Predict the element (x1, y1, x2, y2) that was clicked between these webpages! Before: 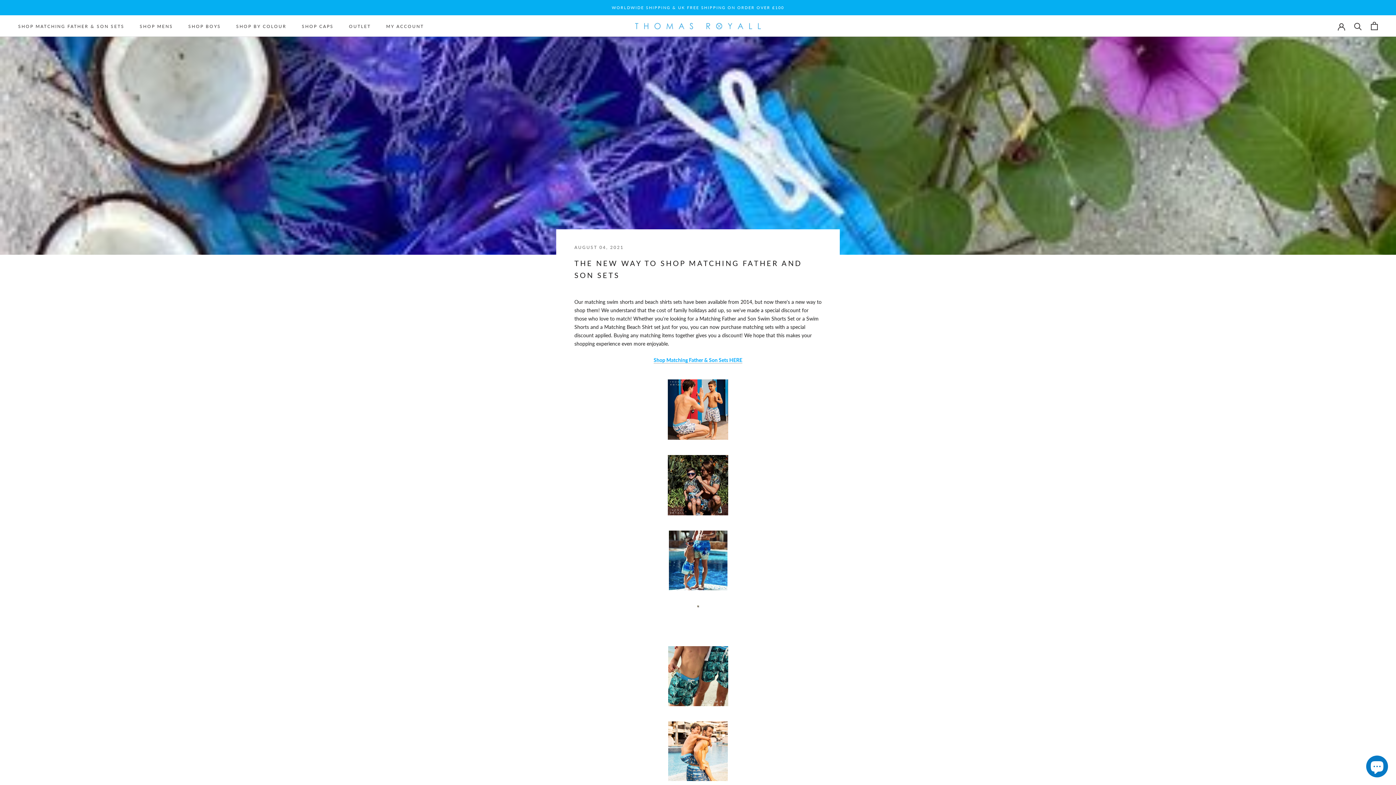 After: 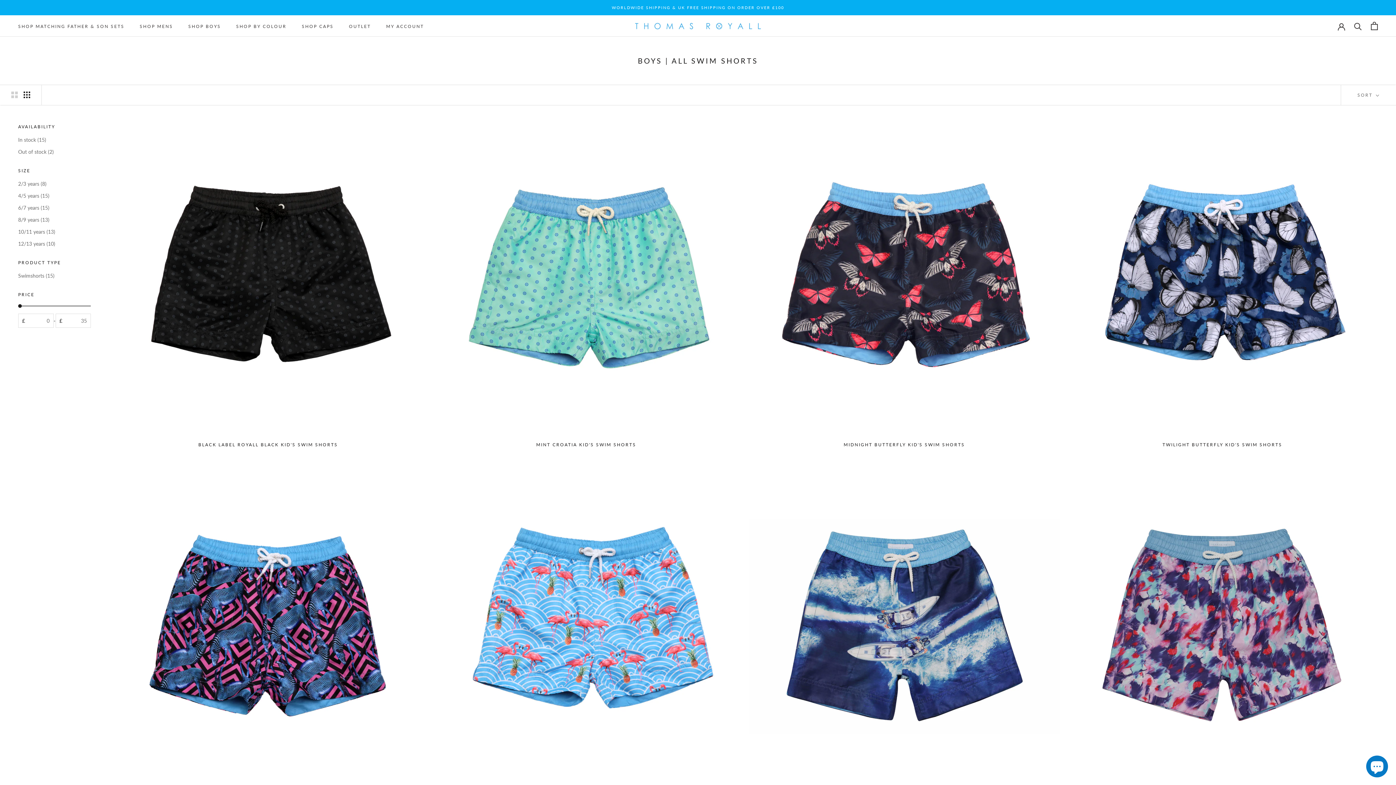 Action: label: SHOP BOYS
SHOP BOYS bbox: (188, 23, 220, 29)